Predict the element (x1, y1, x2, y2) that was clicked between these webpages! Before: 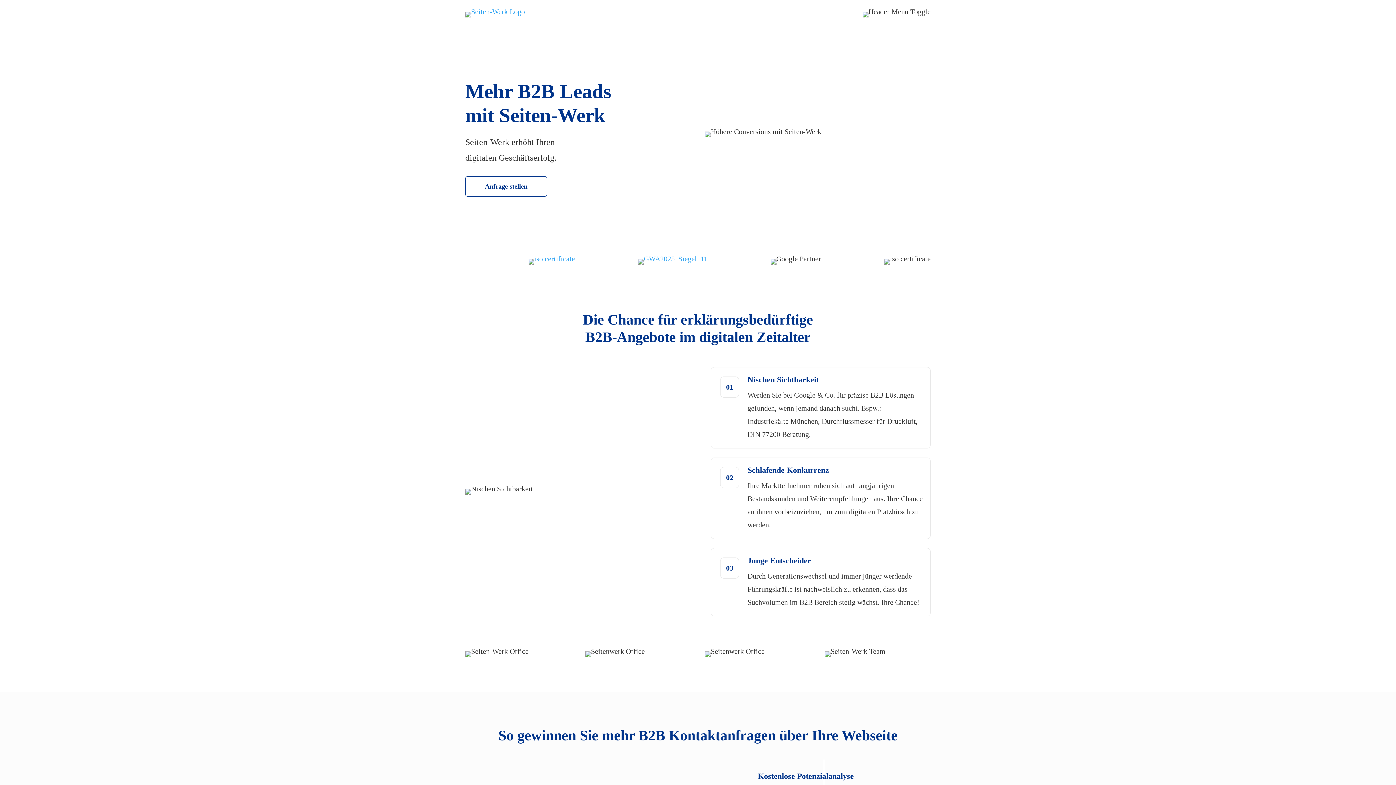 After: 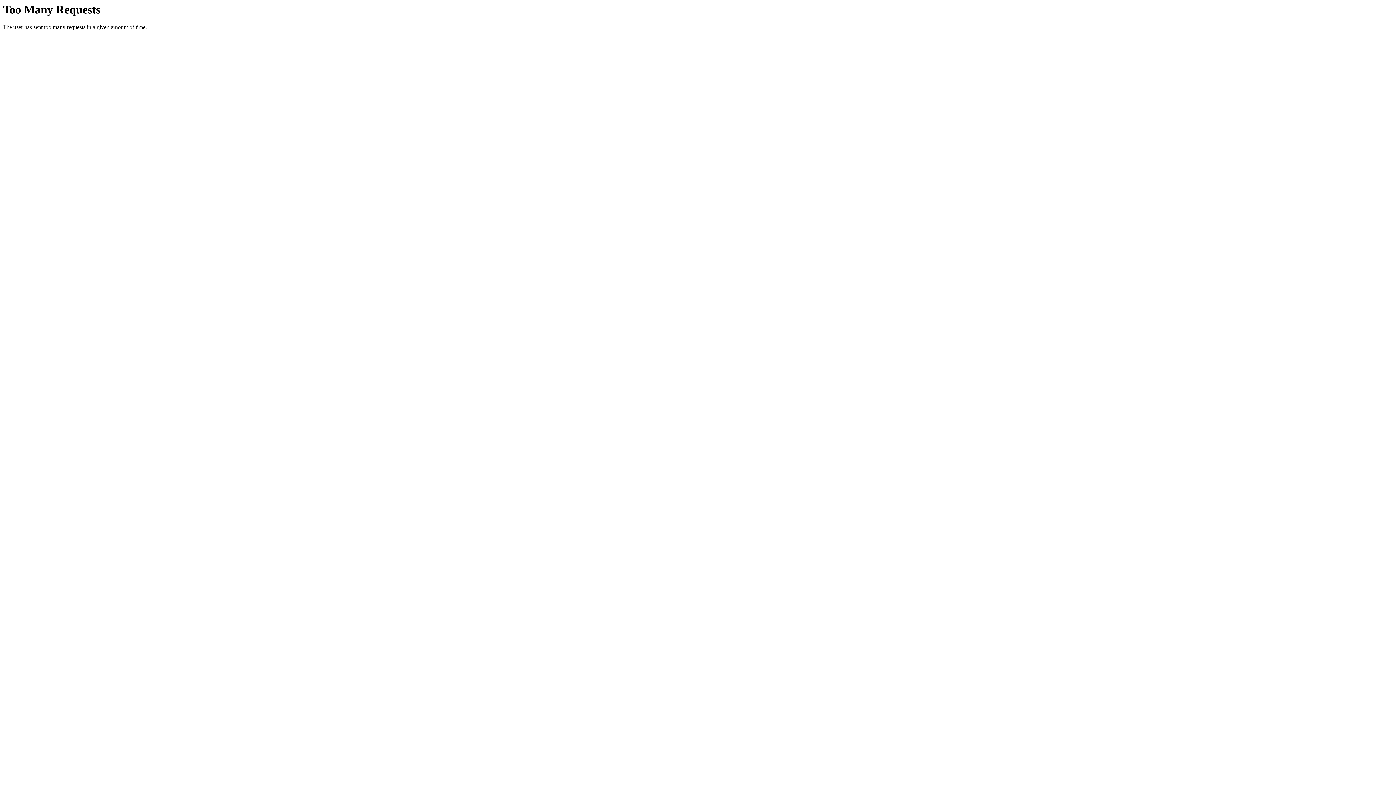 Action: label: Anfrage stellen bbox: (465, 176, 547, 196)